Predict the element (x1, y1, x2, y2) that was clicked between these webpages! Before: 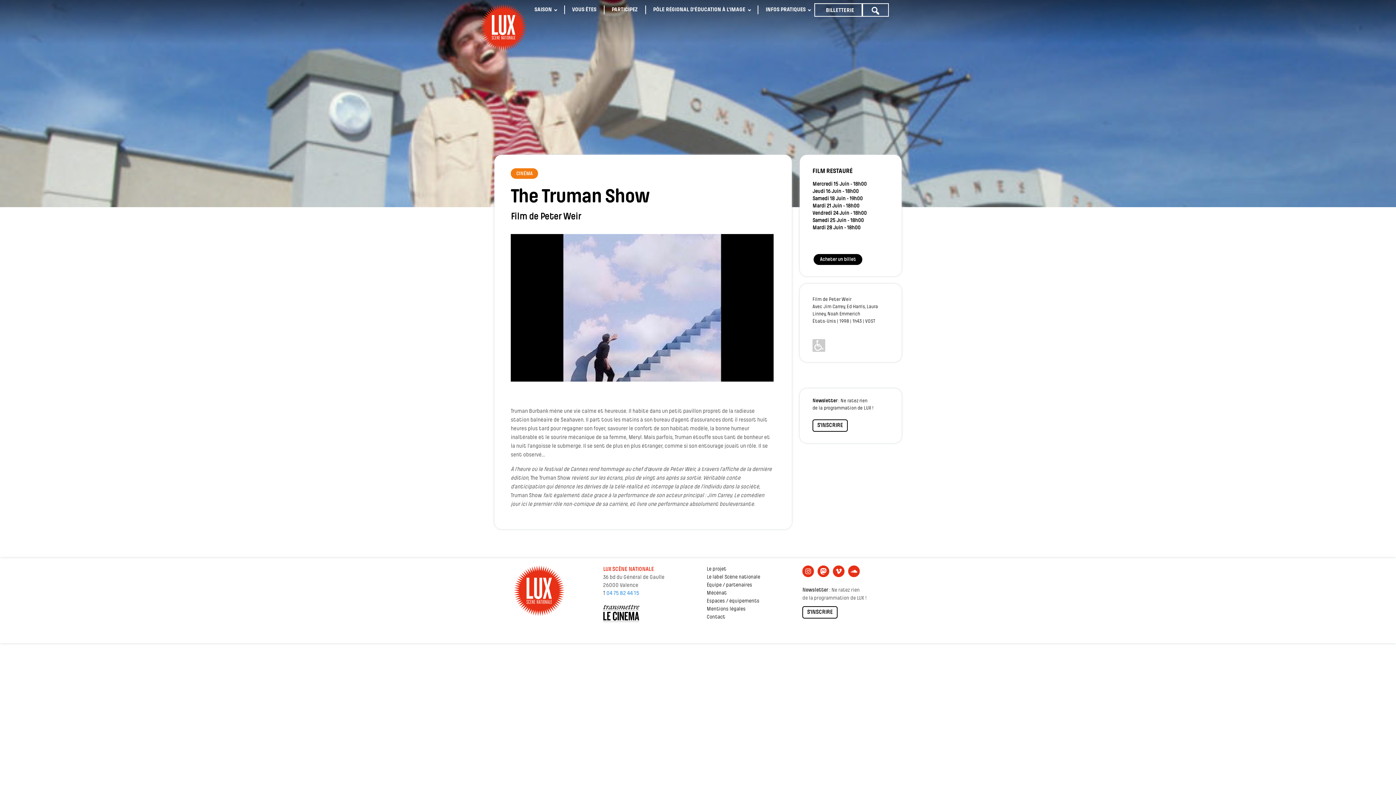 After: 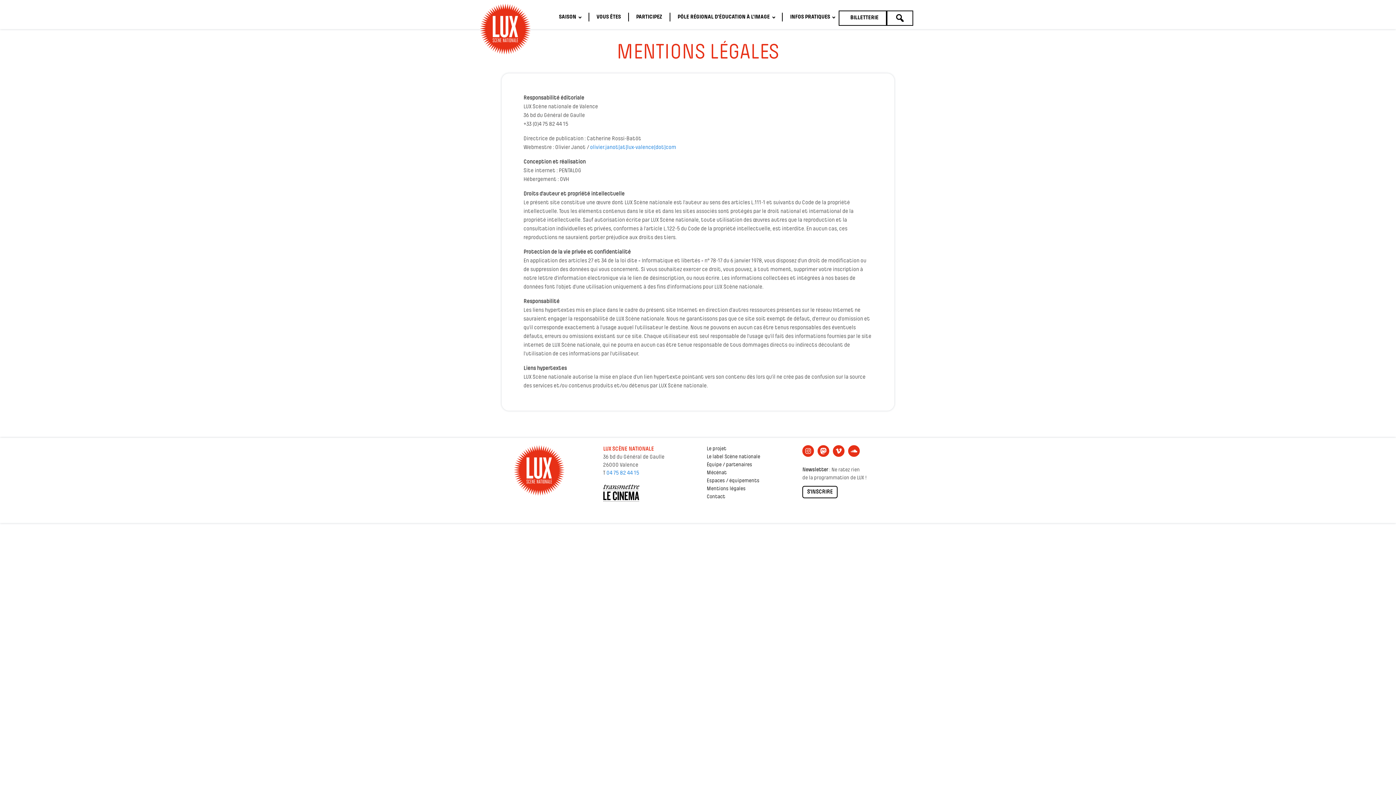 Action: bbox: (703, 605, 764, 613) label: Mentions légales